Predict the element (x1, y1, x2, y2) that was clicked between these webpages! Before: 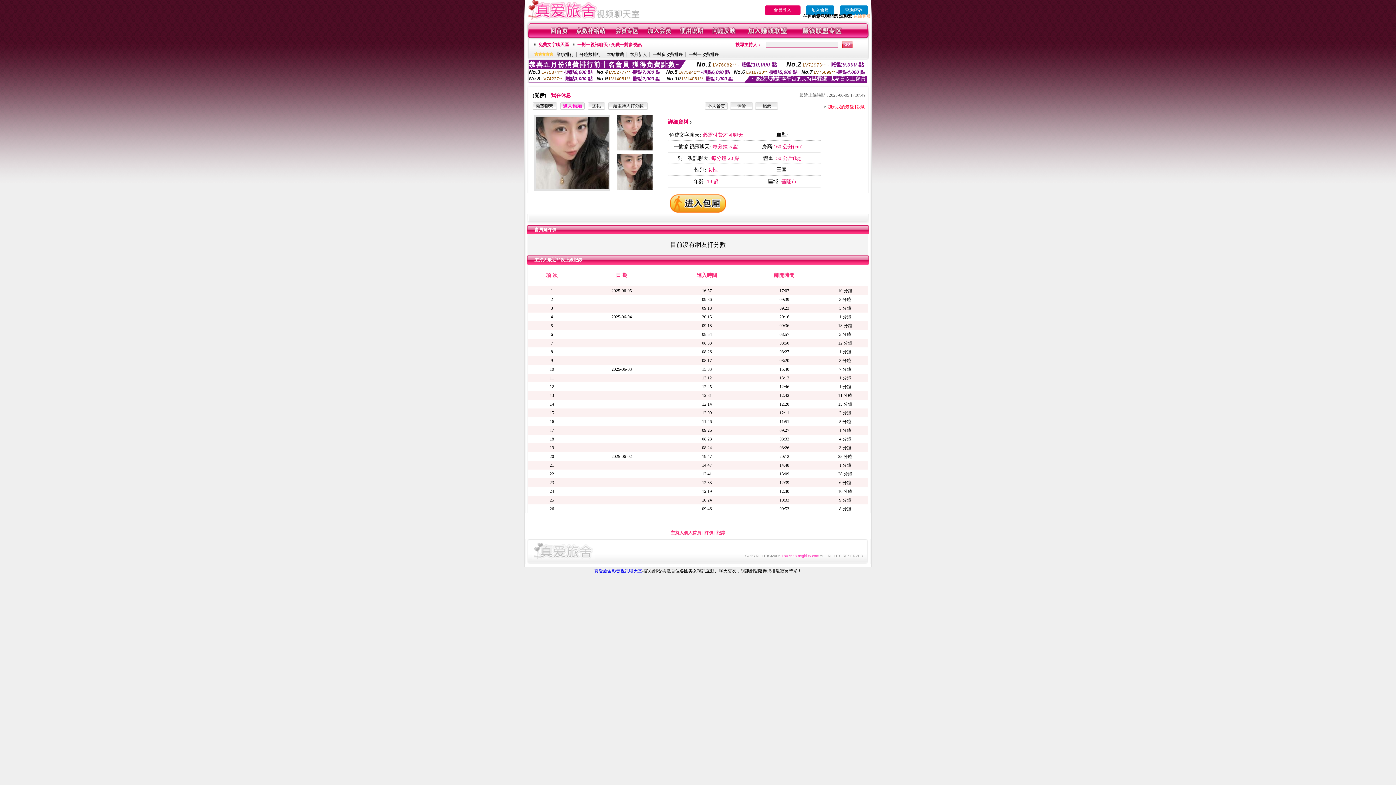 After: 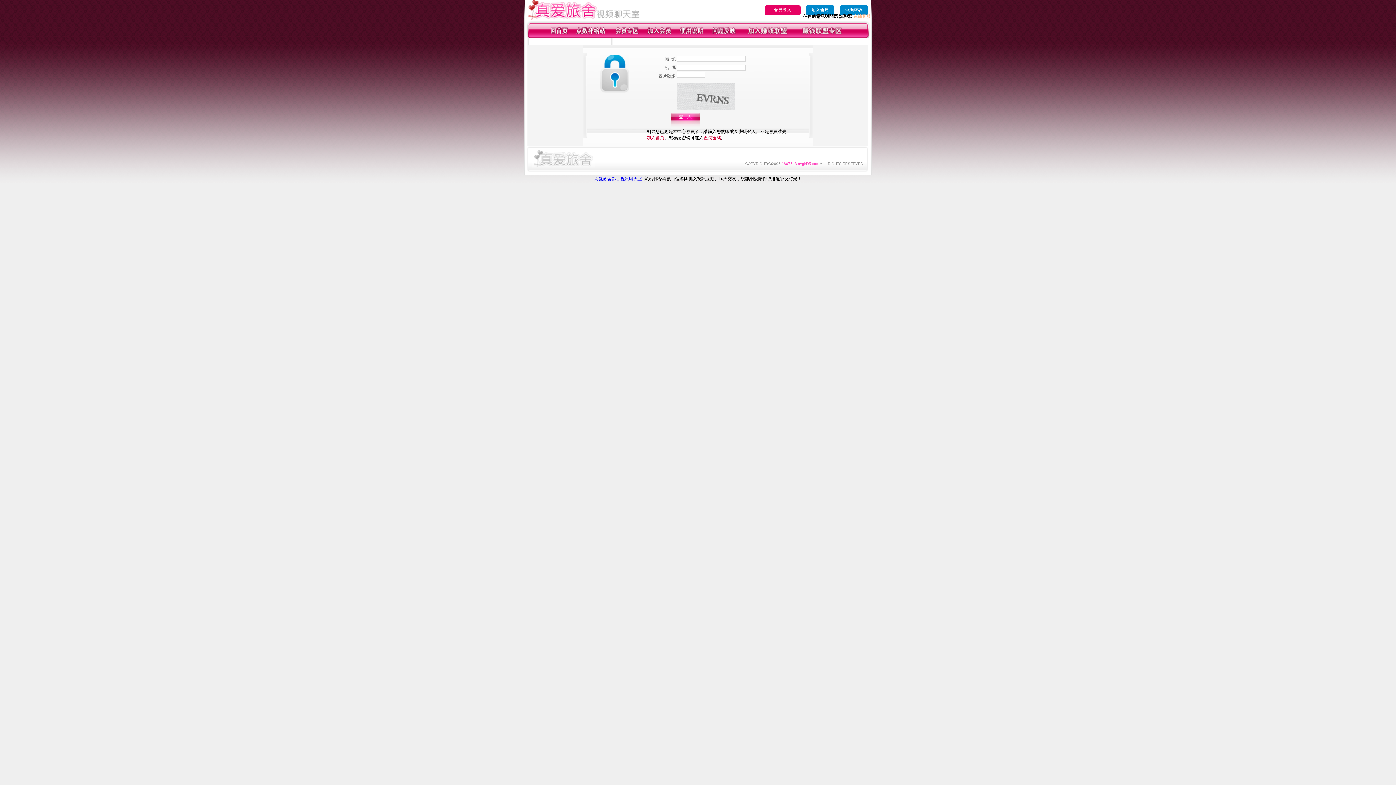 Action: bbox: (679, 34, 703, 39)